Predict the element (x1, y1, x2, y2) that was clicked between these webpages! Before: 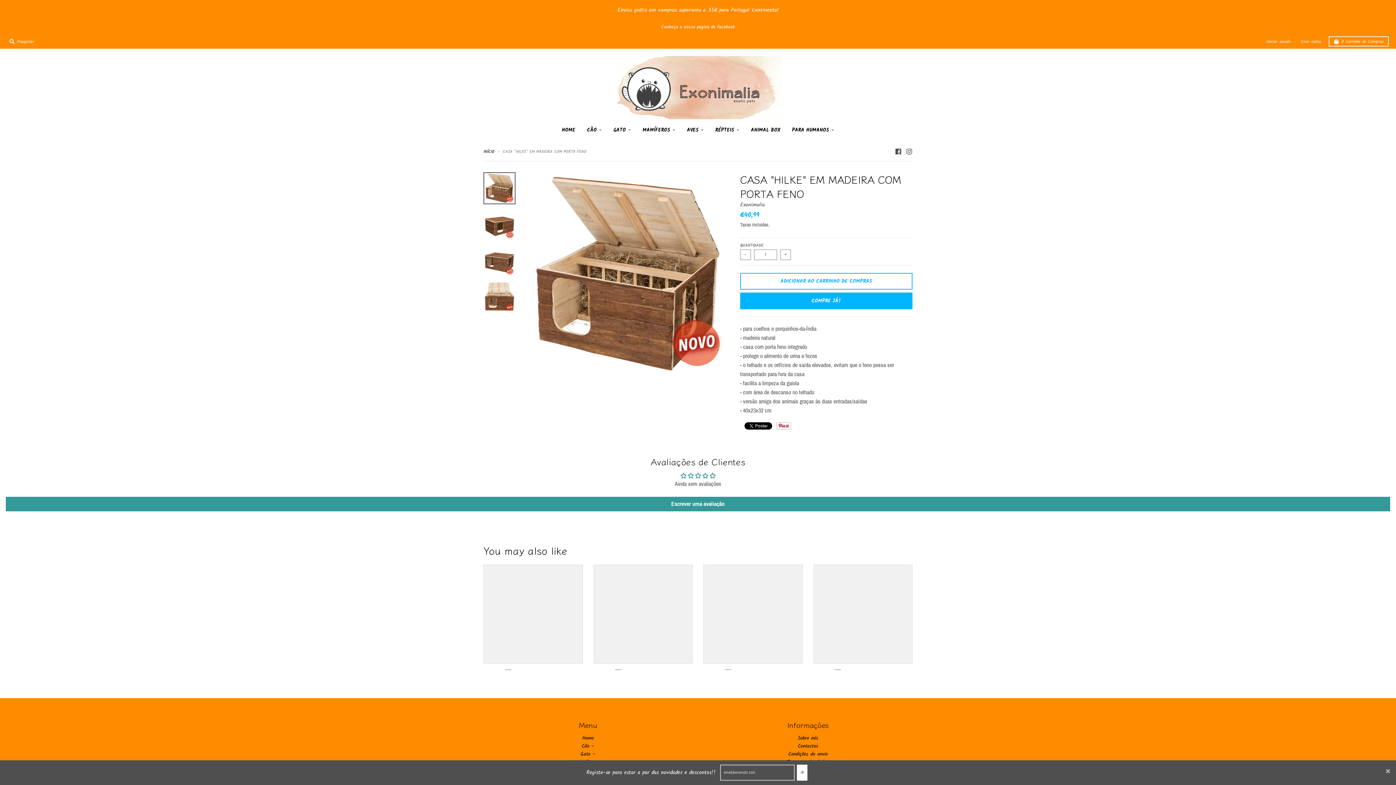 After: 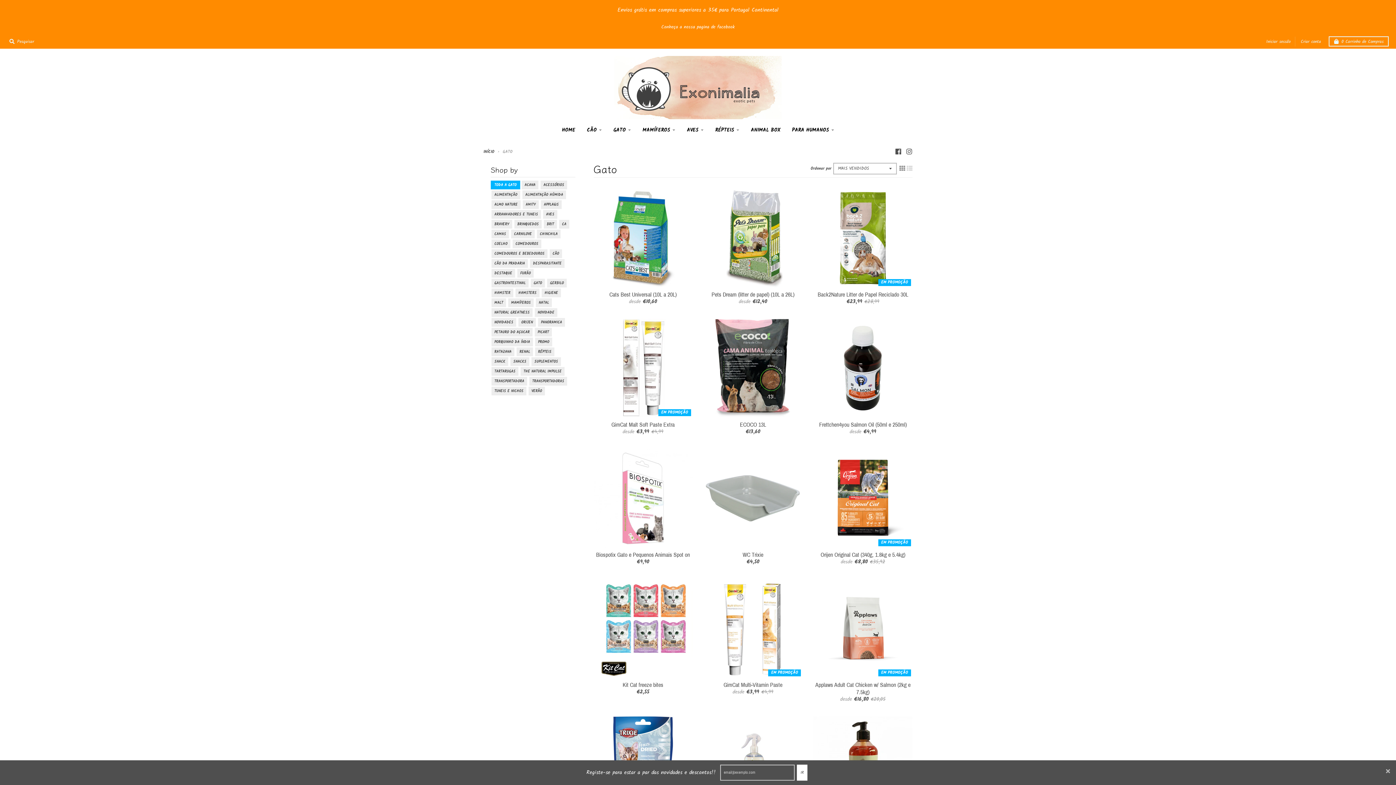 Action: label: GATO bbox: (608, 123, 635, 136)